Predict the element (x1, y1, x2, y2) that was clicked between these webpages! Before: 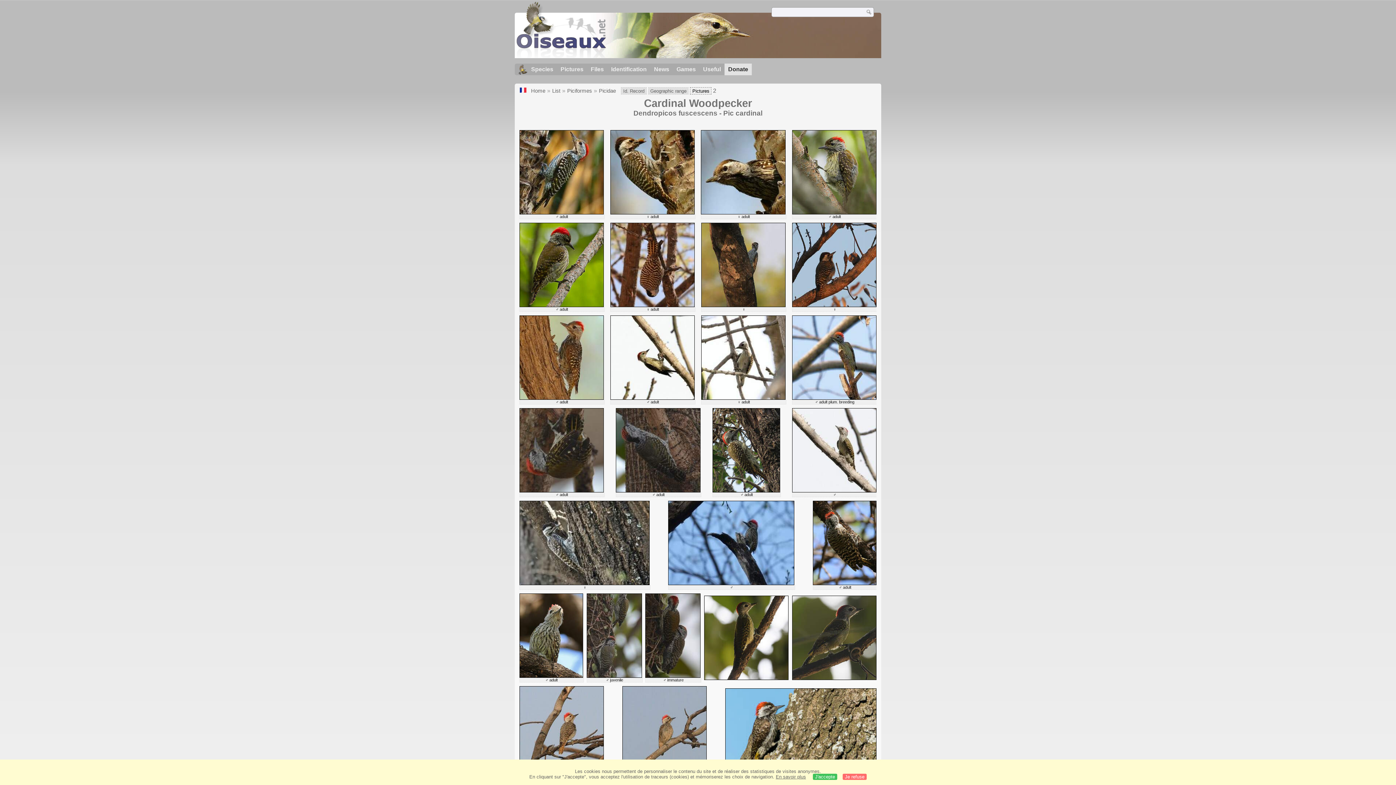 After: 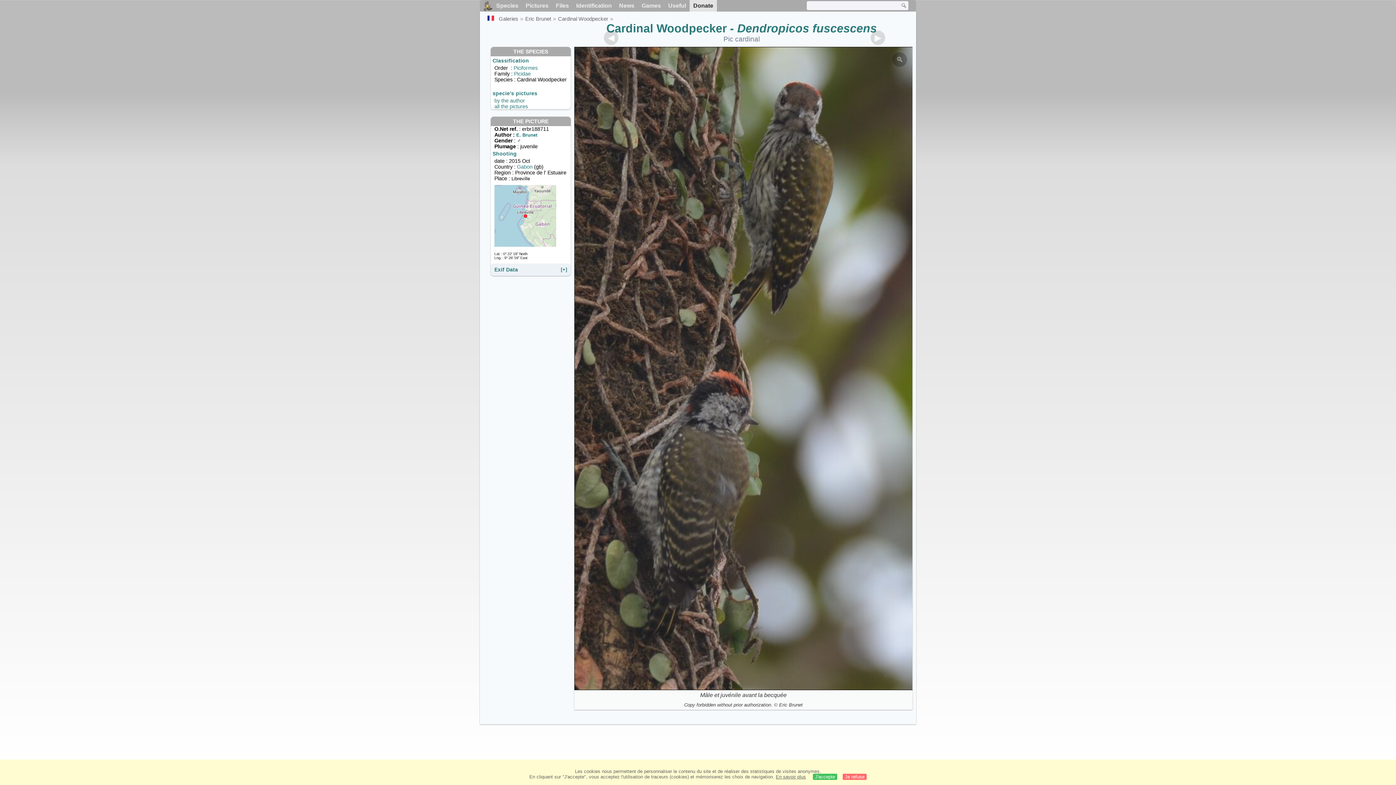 Action: bbox: (586, 673, 642, 679)